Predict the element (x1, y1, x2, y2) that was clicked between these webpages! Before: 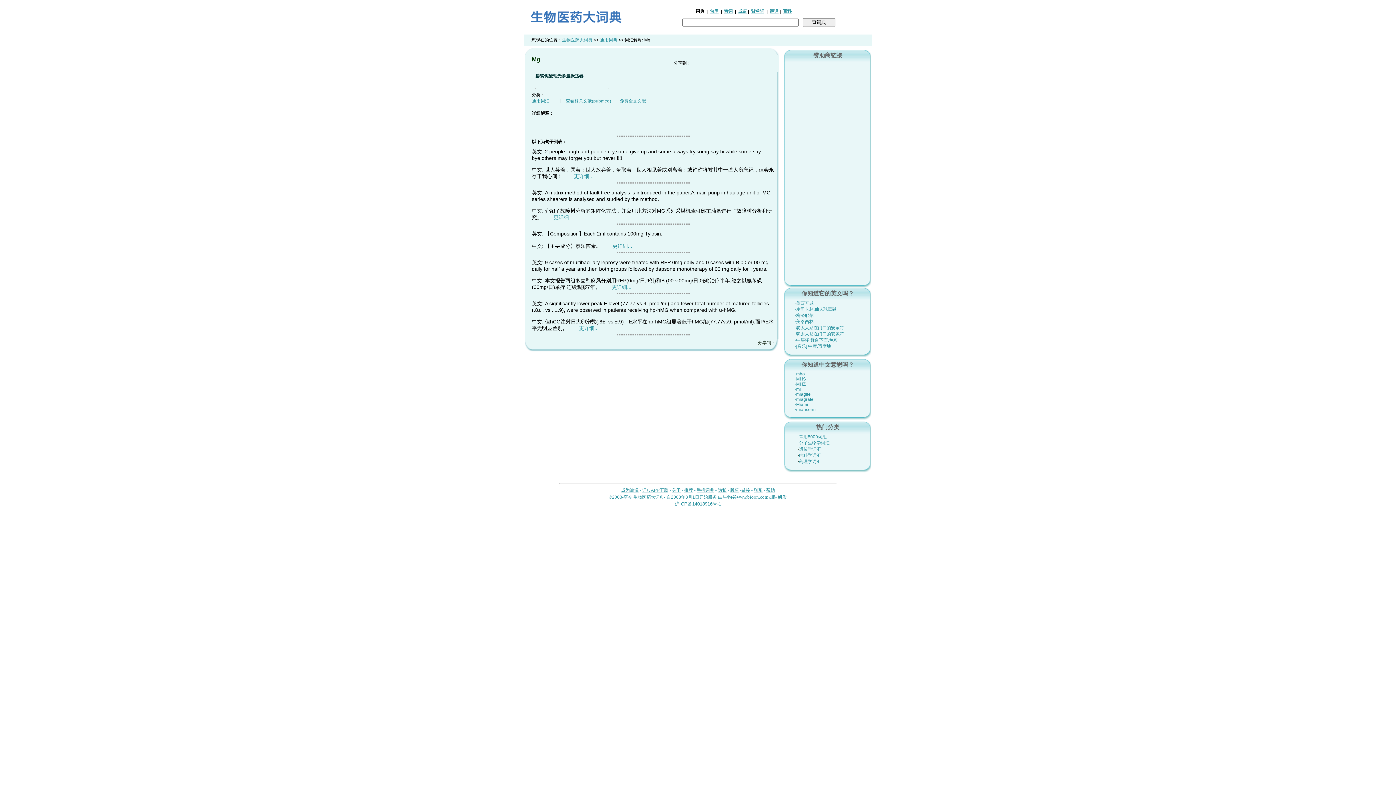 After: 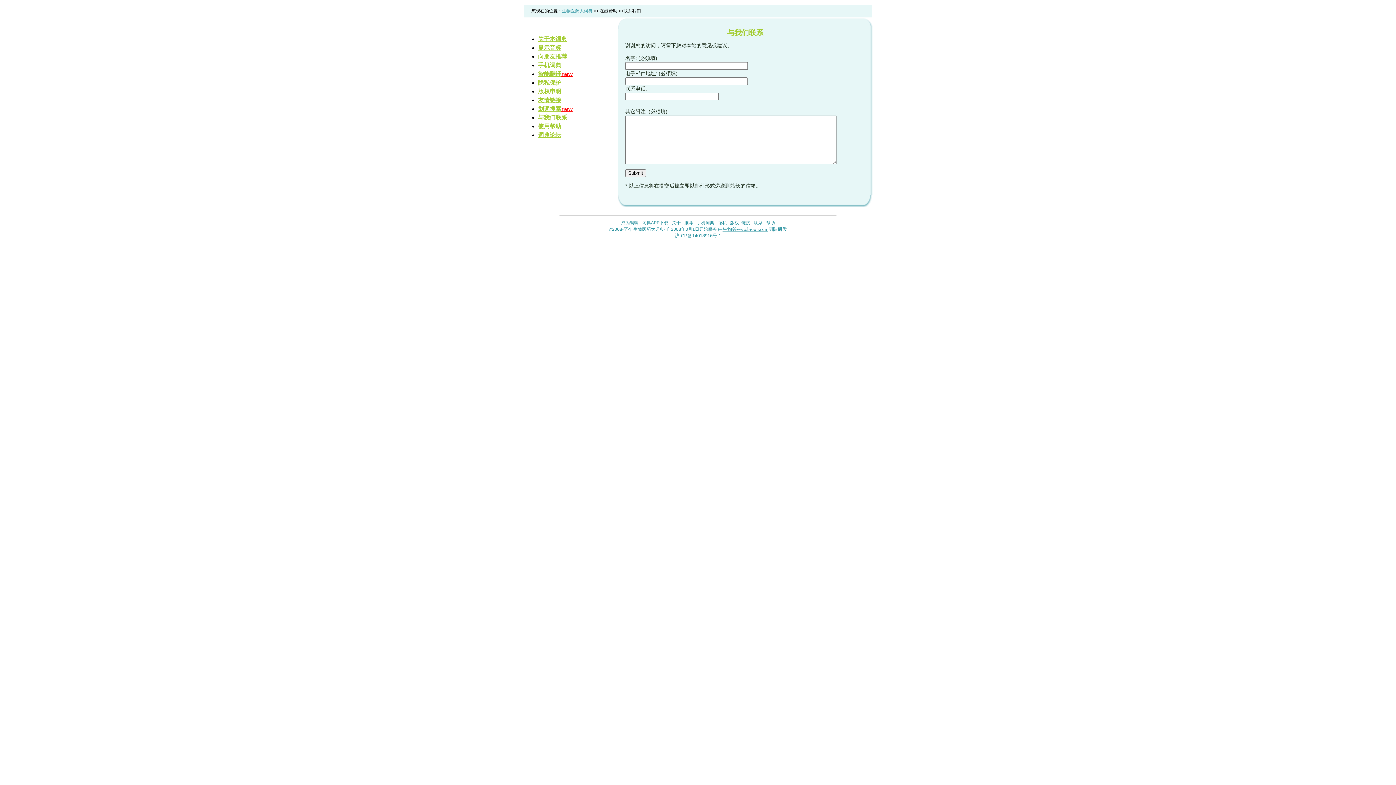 Action: bbox: (754, 488, 762, 493) label: 联系